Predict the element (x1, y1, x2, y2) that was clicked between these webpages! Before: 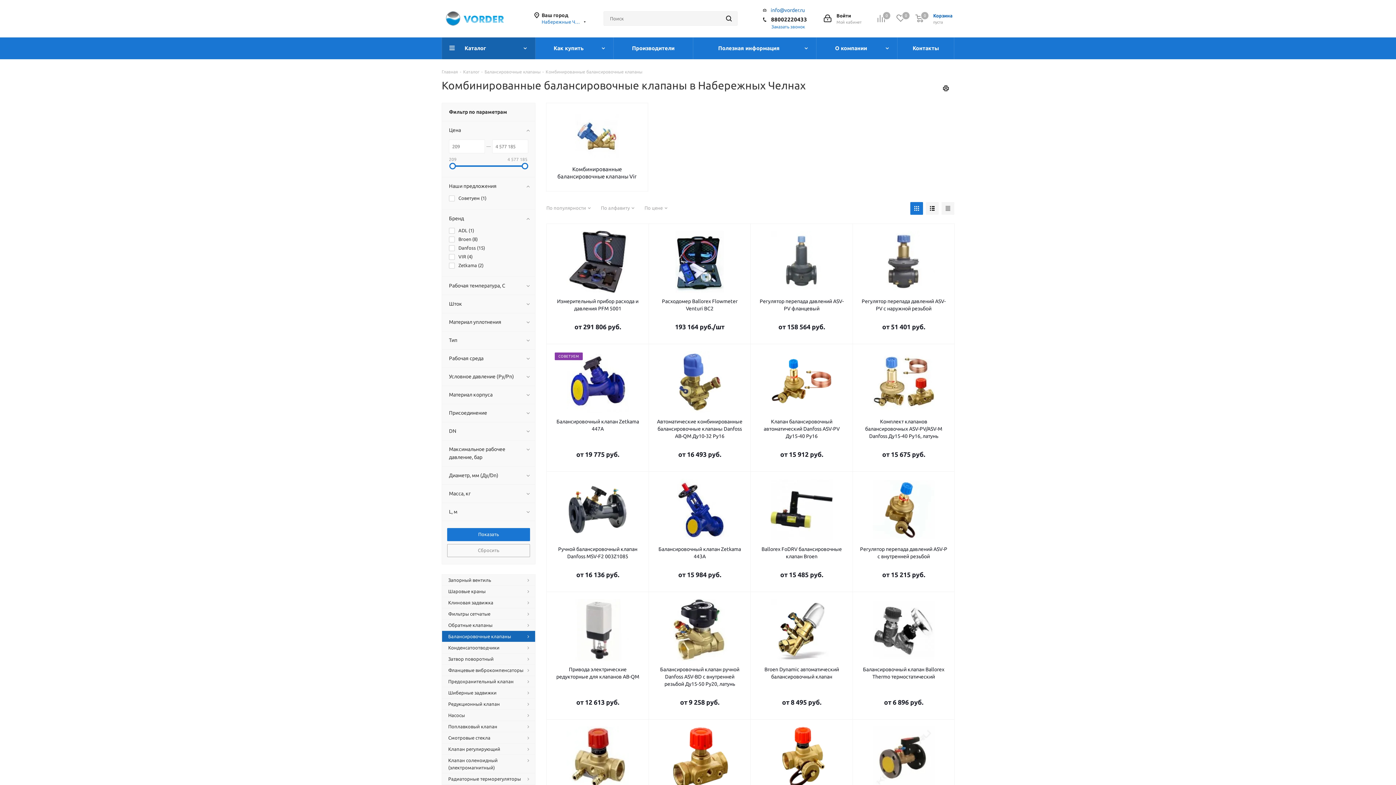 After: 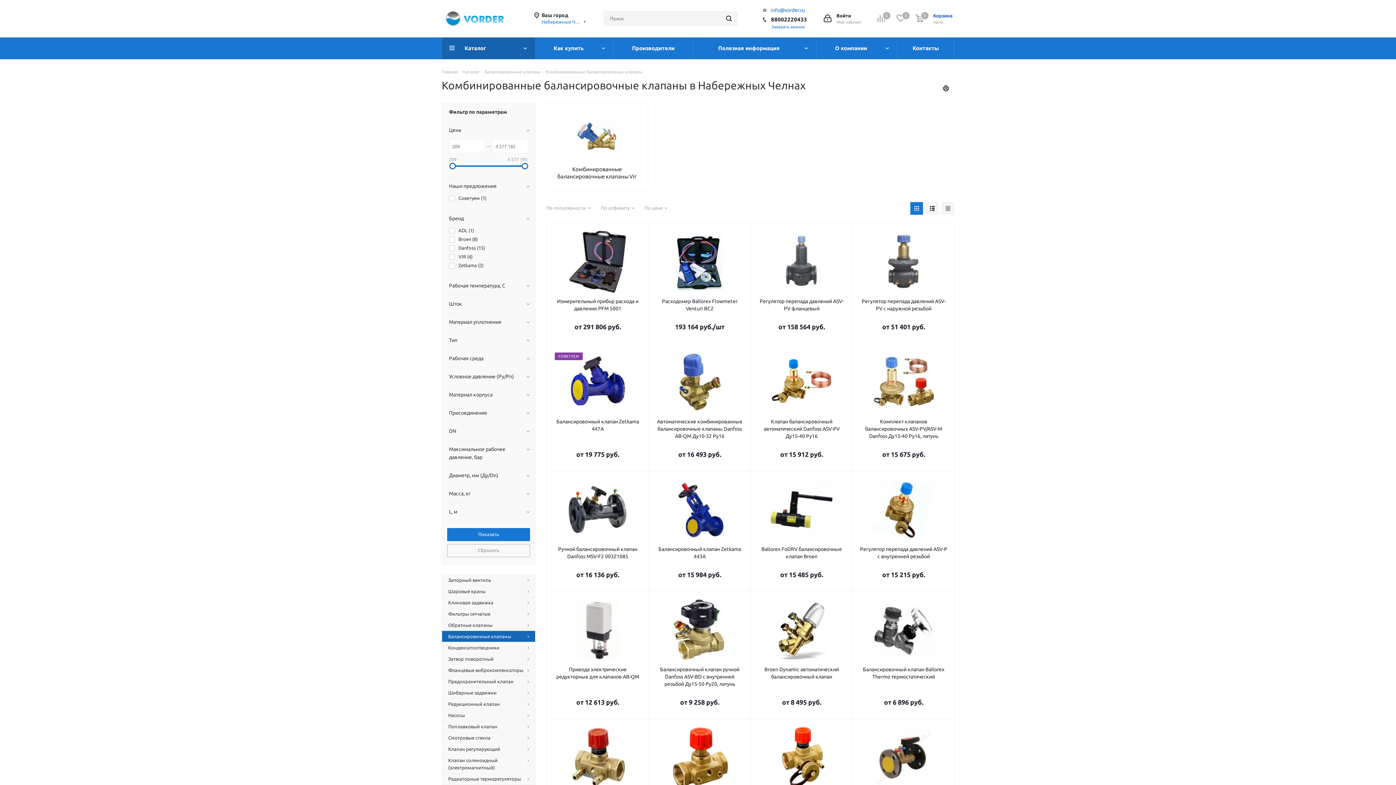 Action: bbox: (447, 544, 530, 557) label: Сбросить